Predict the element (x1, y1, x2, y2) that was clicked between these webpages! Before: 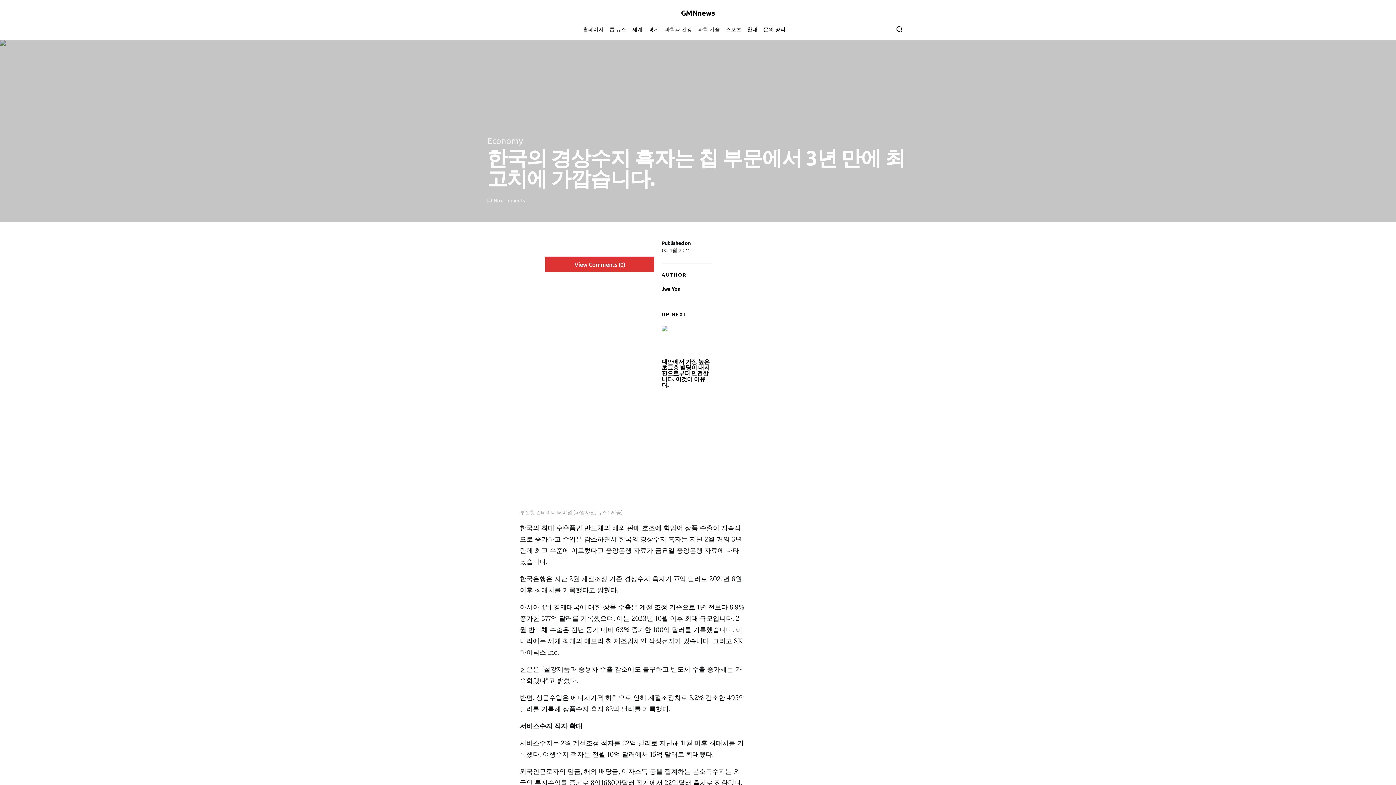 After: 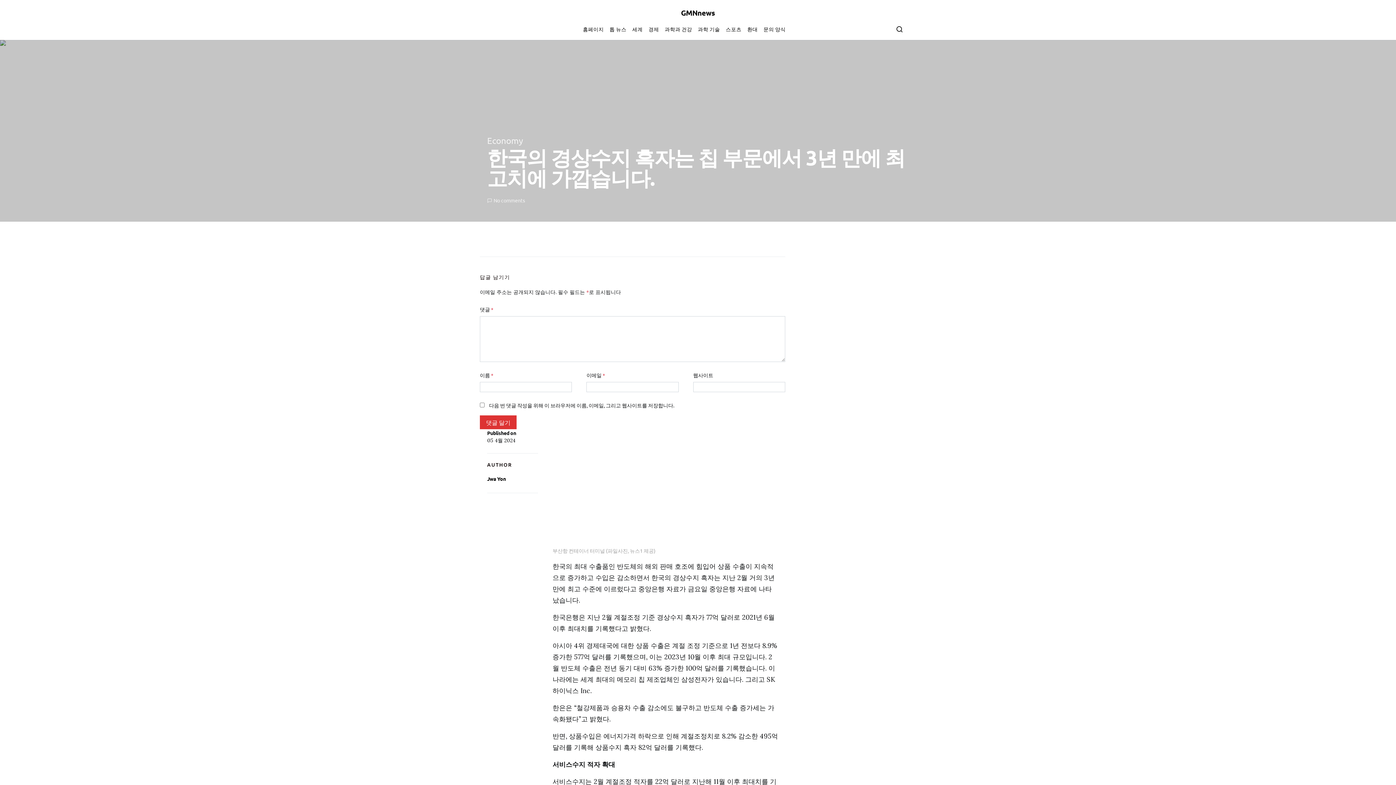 Action: label: View Comments (0) bbox: (545, 256, 654, 272)